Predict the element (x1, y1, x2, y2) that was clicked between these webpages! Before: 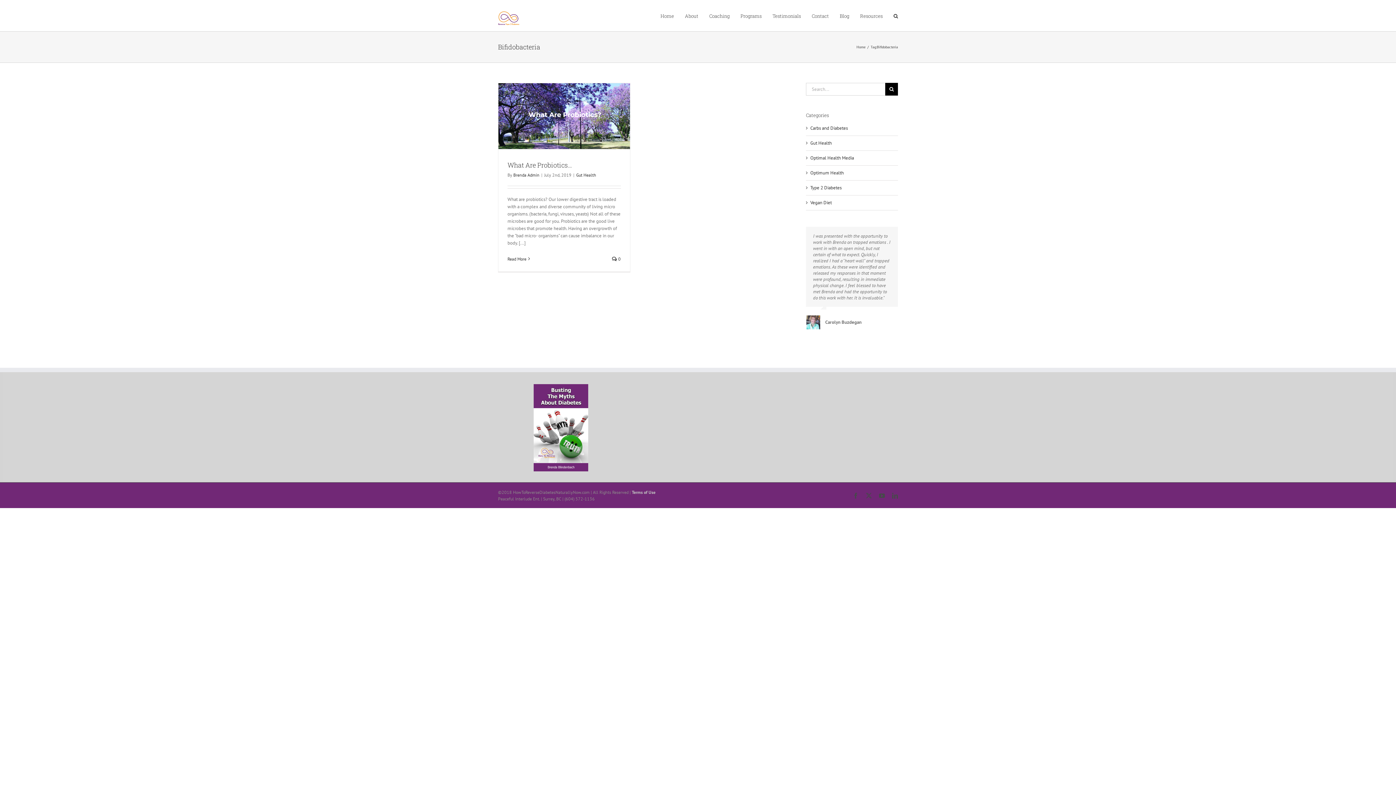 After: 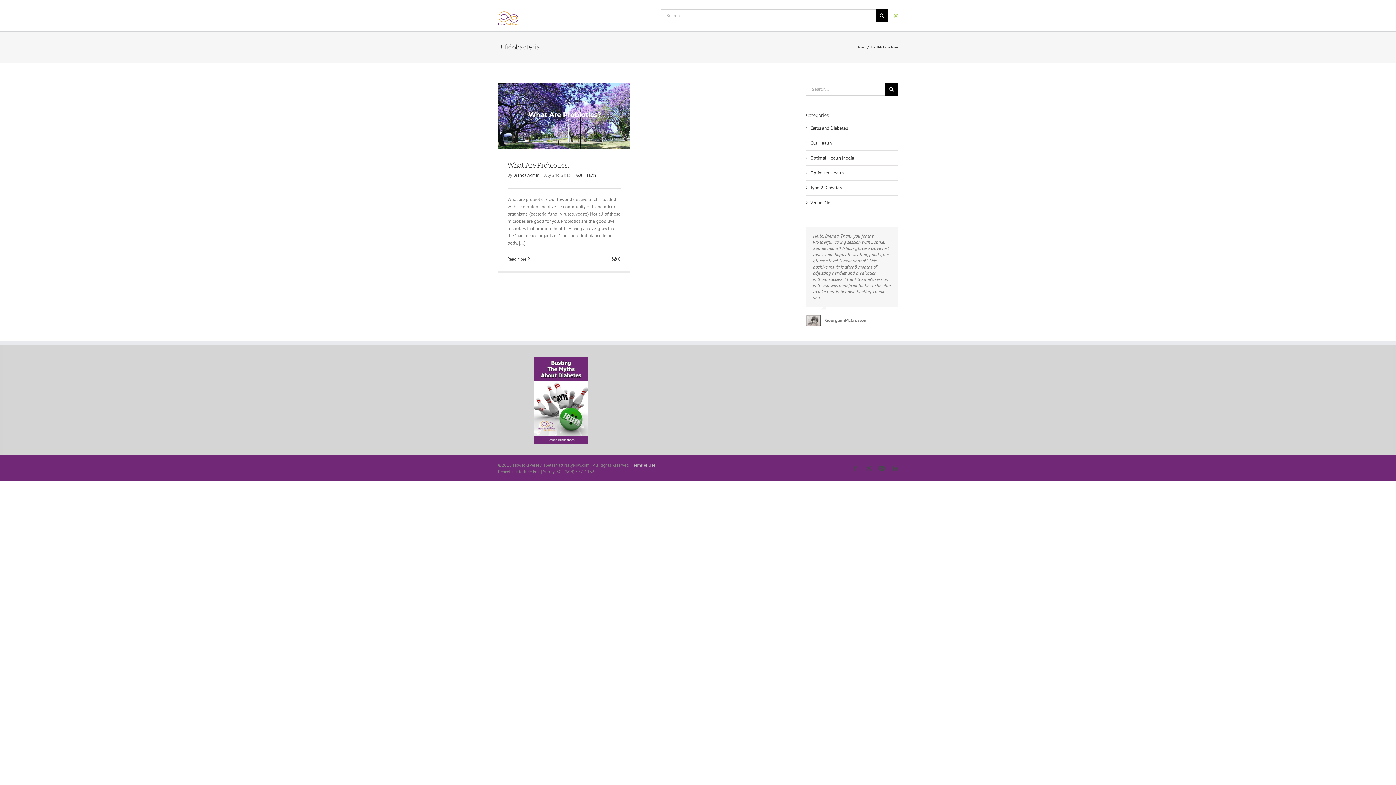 Action: label: Search bbox: (893, 0, 898, 31)